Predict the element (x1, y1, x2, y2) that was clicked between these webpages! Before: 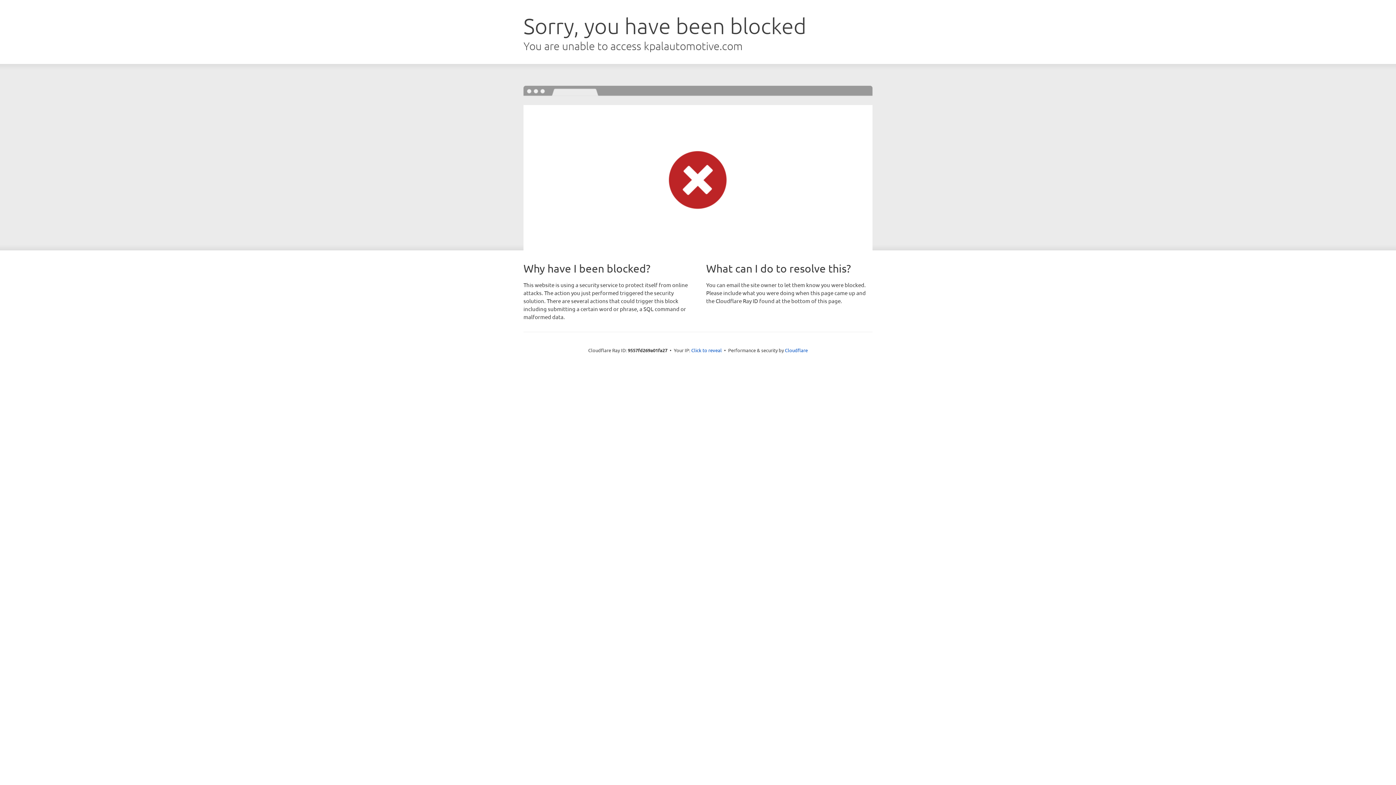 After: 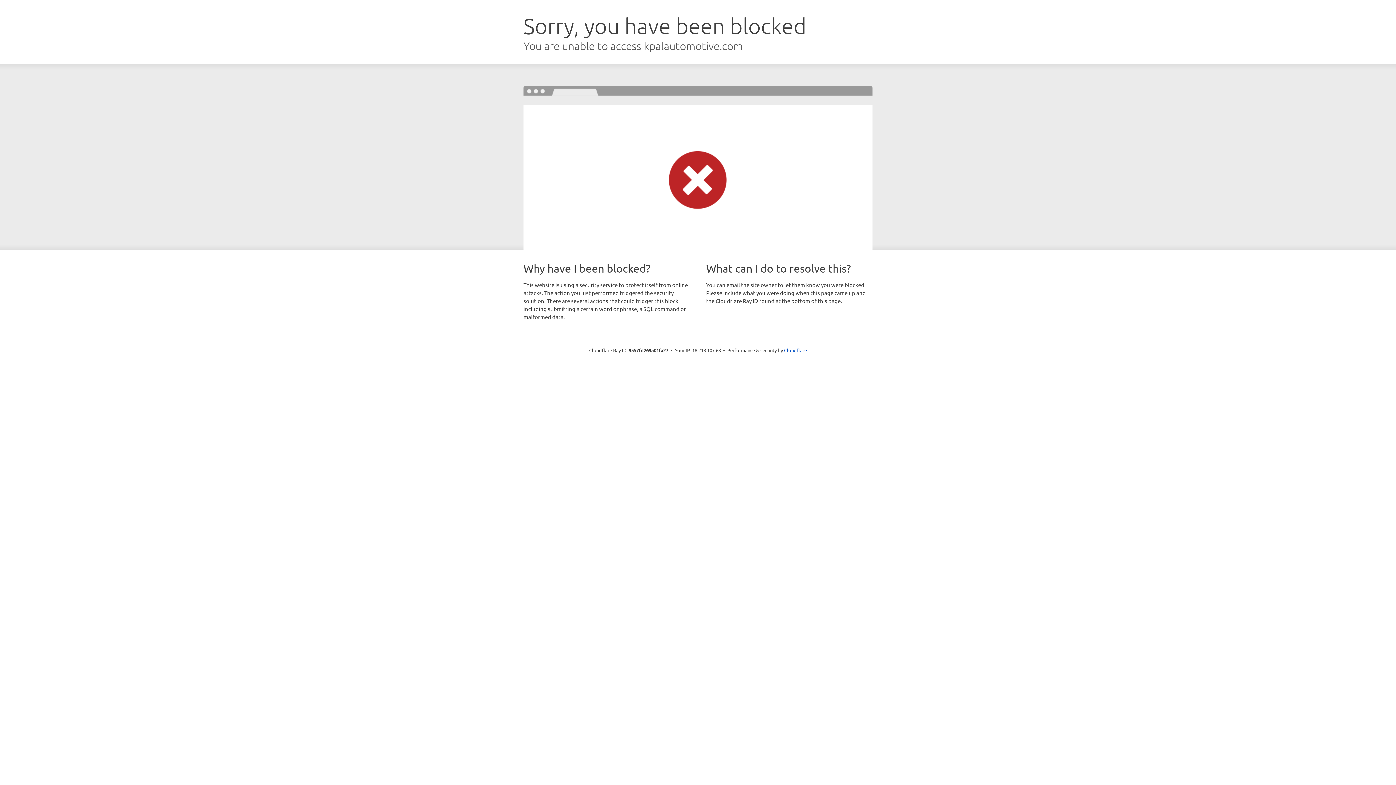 Action: label: Click to reveal bbox: (691, 346, 722, 353)